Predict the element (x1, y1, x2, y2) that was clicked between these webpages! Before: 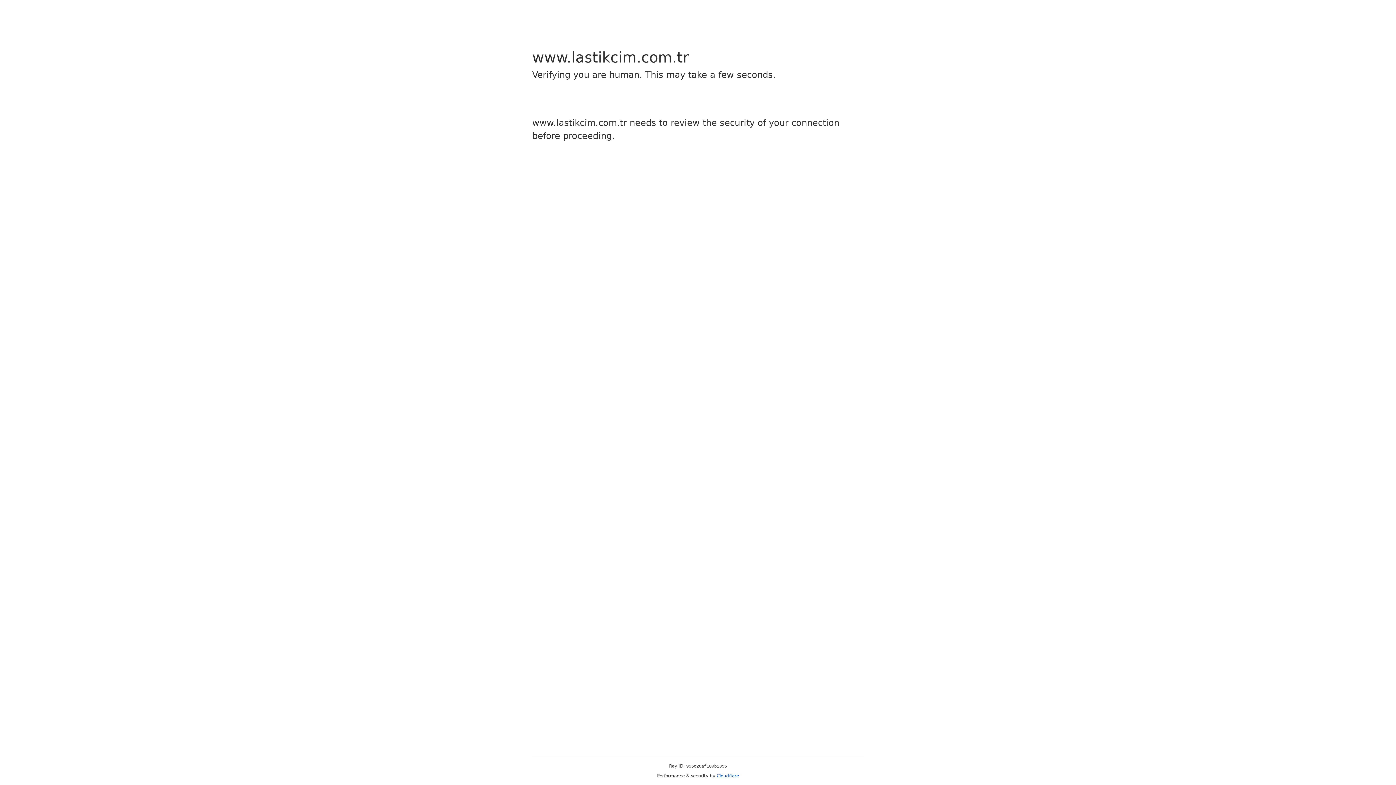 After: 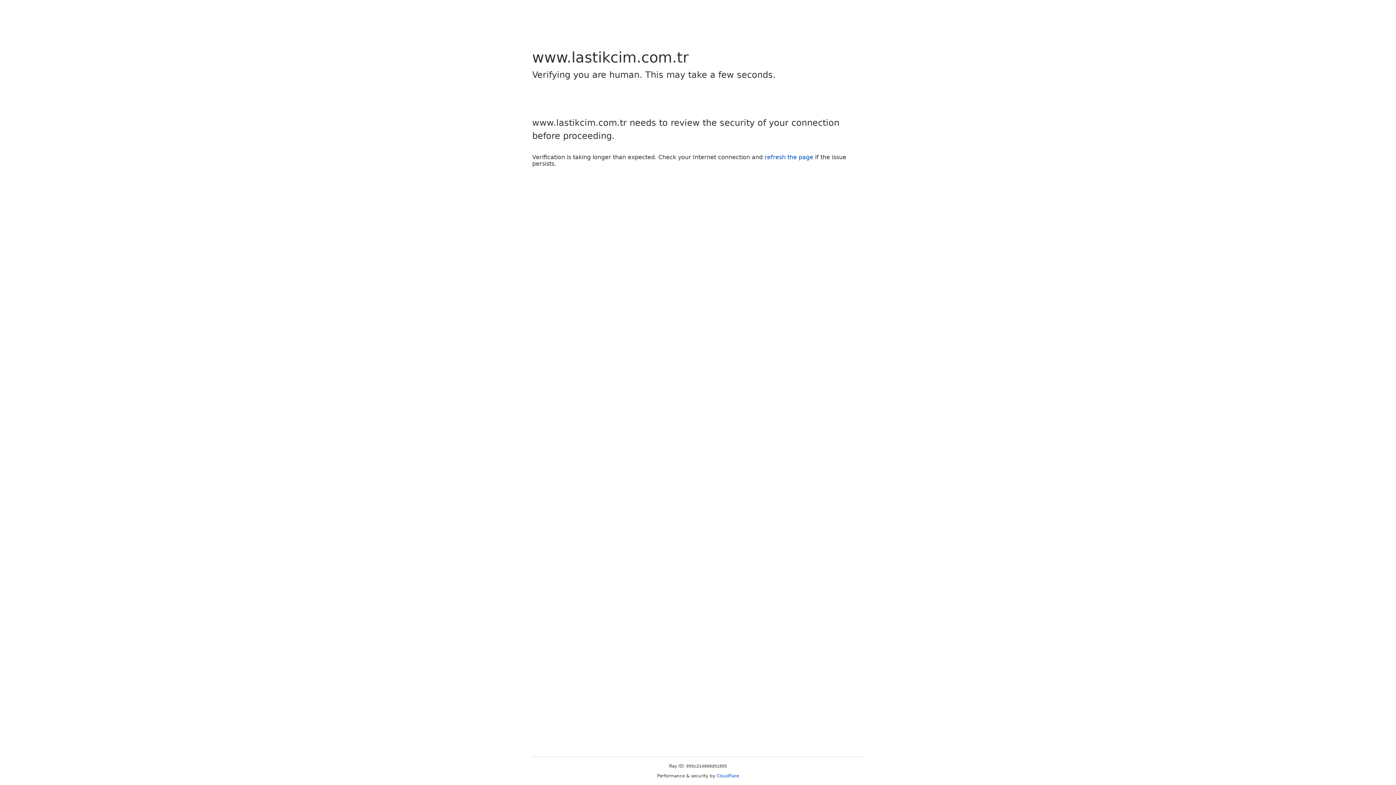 Action: bbox: (716, 773, 739, 778) label: Cloudflare